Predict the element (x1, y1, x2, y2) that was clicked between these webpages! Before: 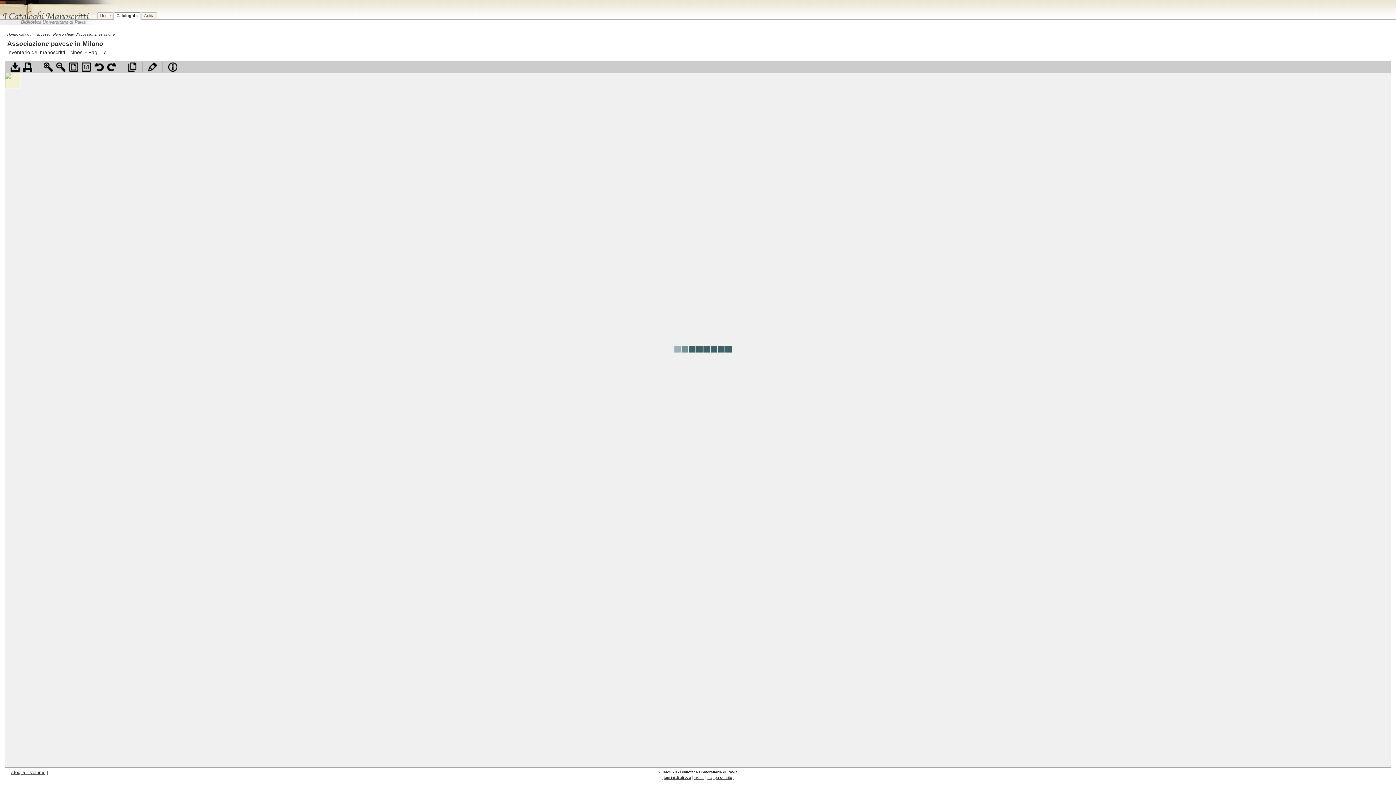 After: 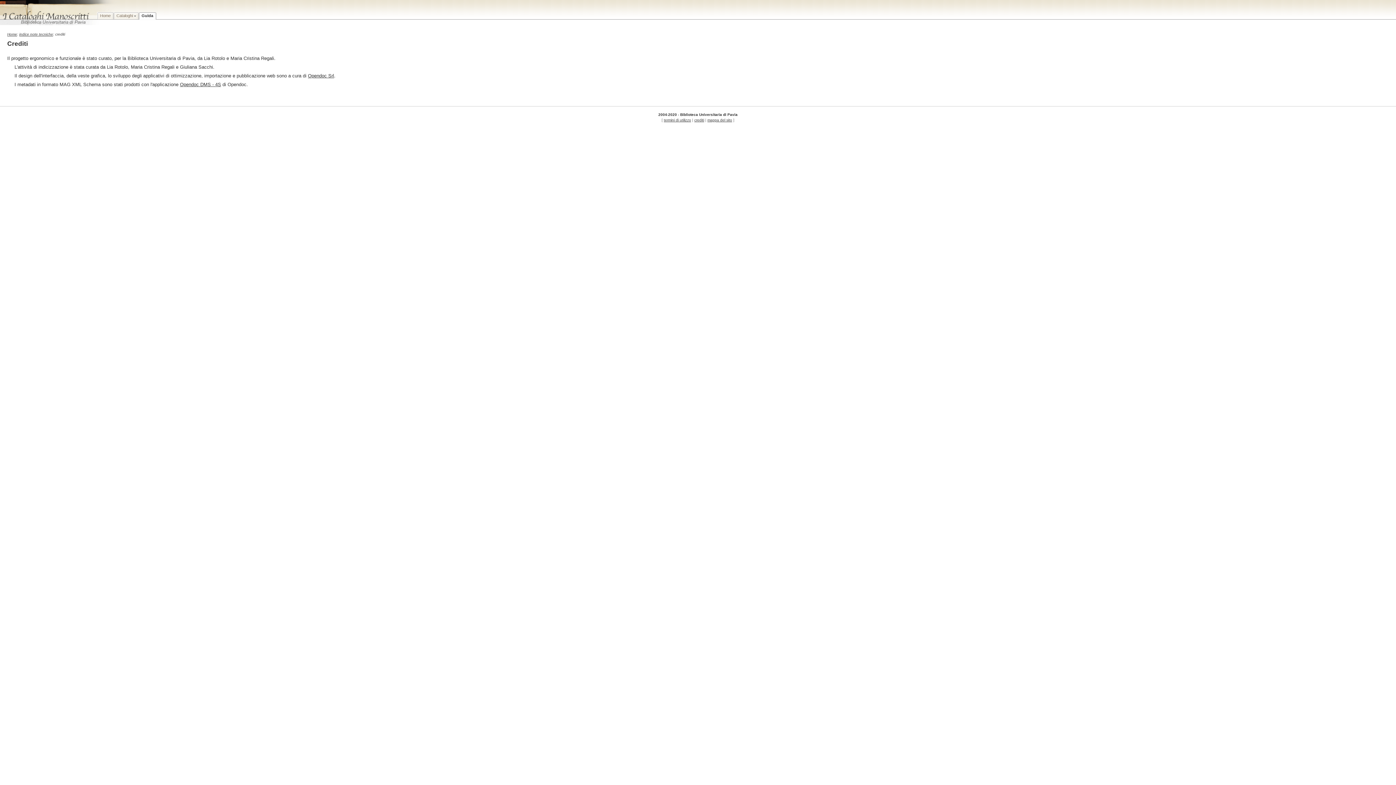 Action: bbox: (694, 776, 704, 780) label: crediti